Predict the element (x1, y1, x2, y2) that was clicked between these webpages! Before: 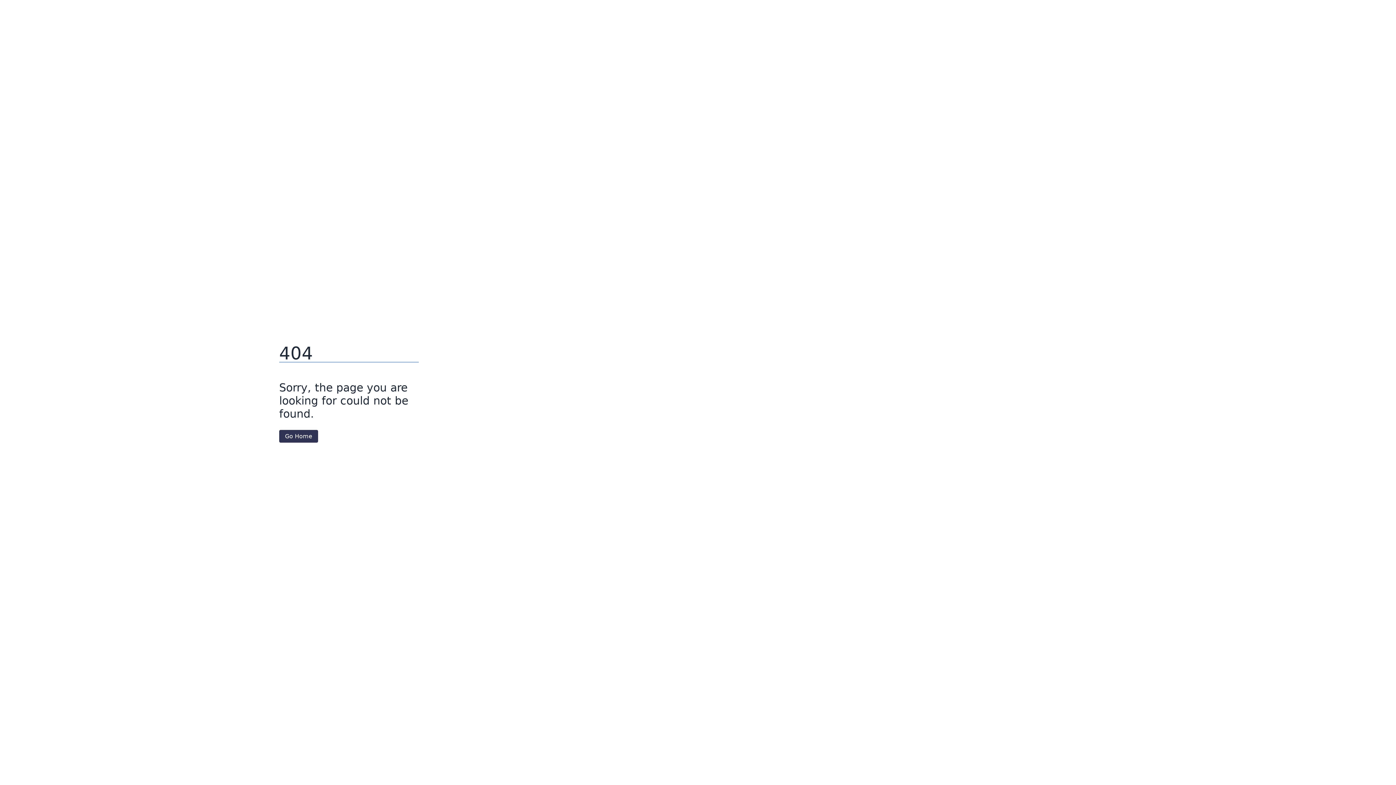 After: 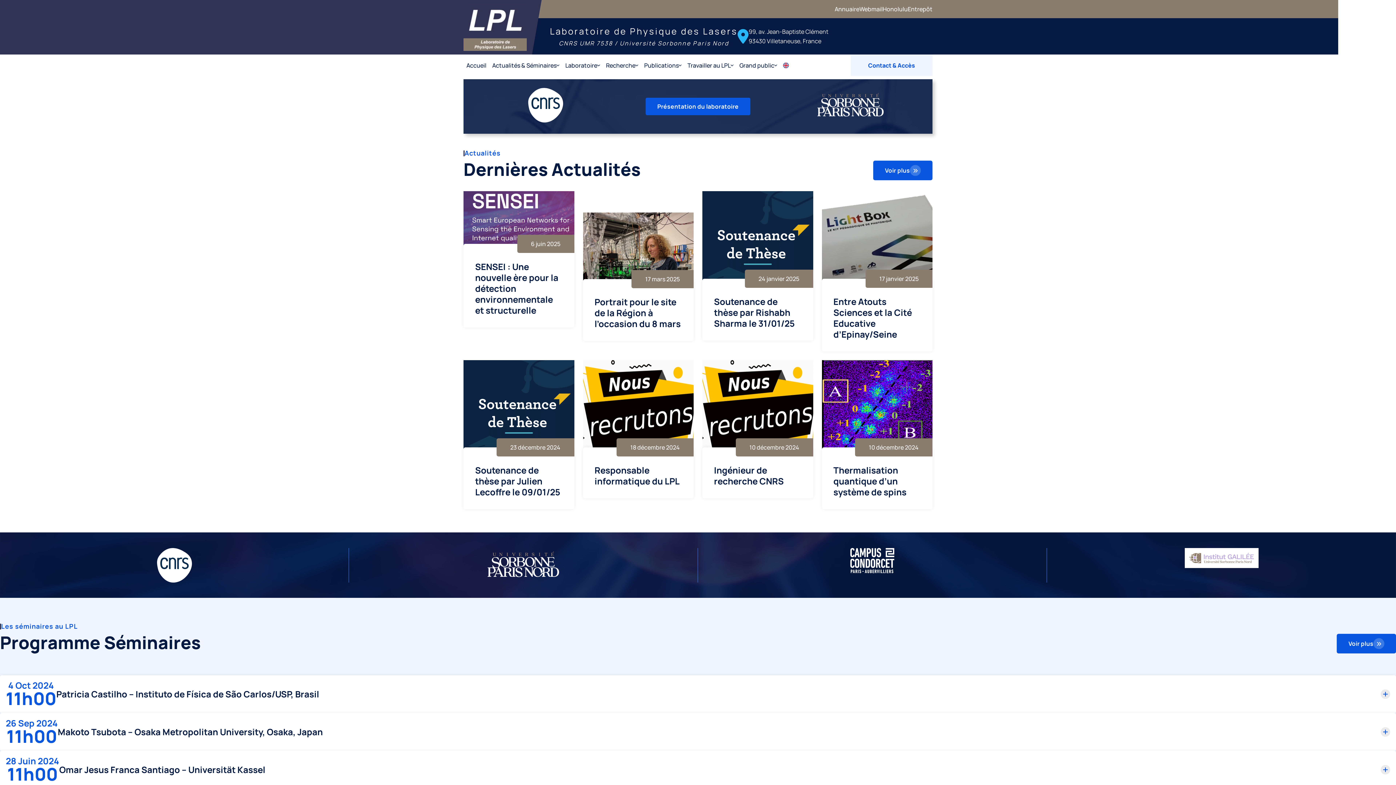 Action: bbox: (279, 430, 318, 442) label: Go Home